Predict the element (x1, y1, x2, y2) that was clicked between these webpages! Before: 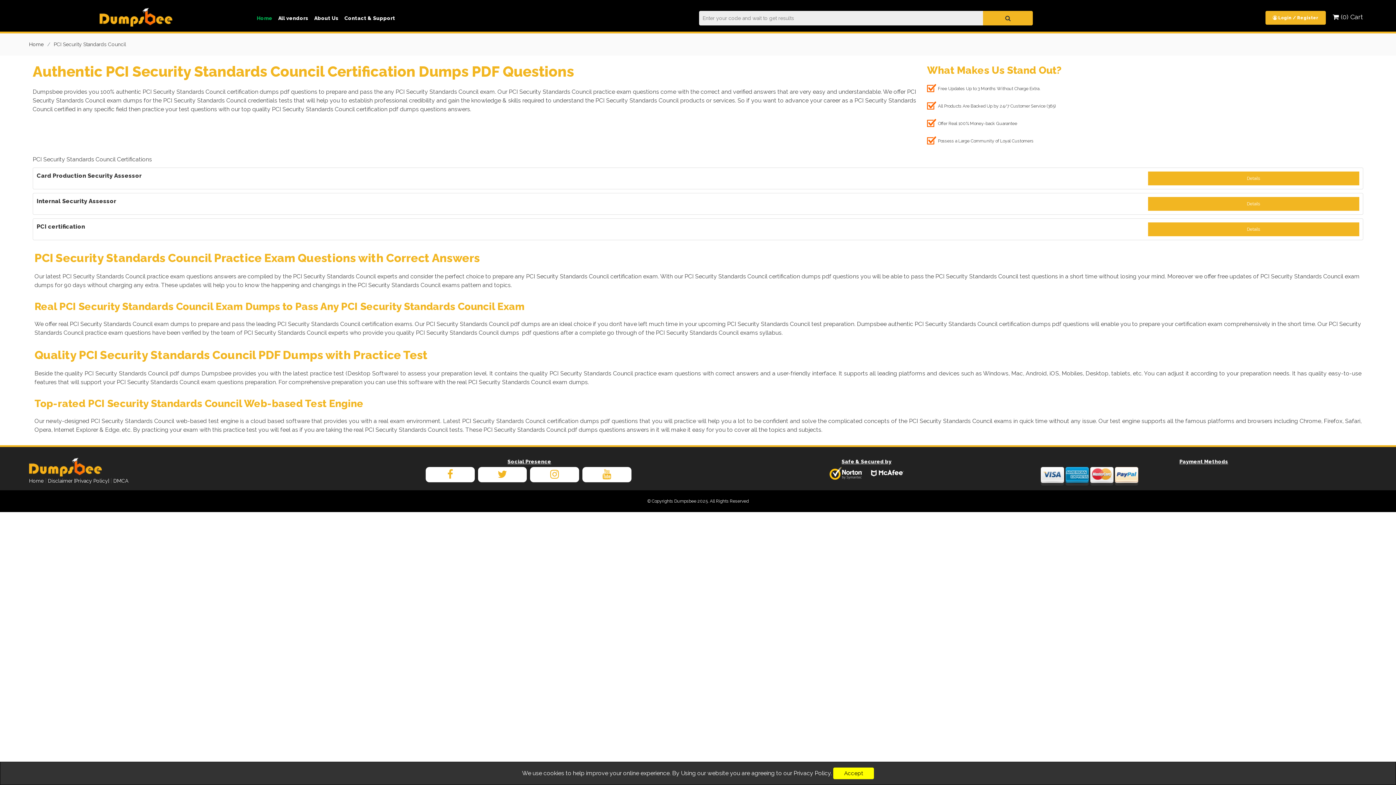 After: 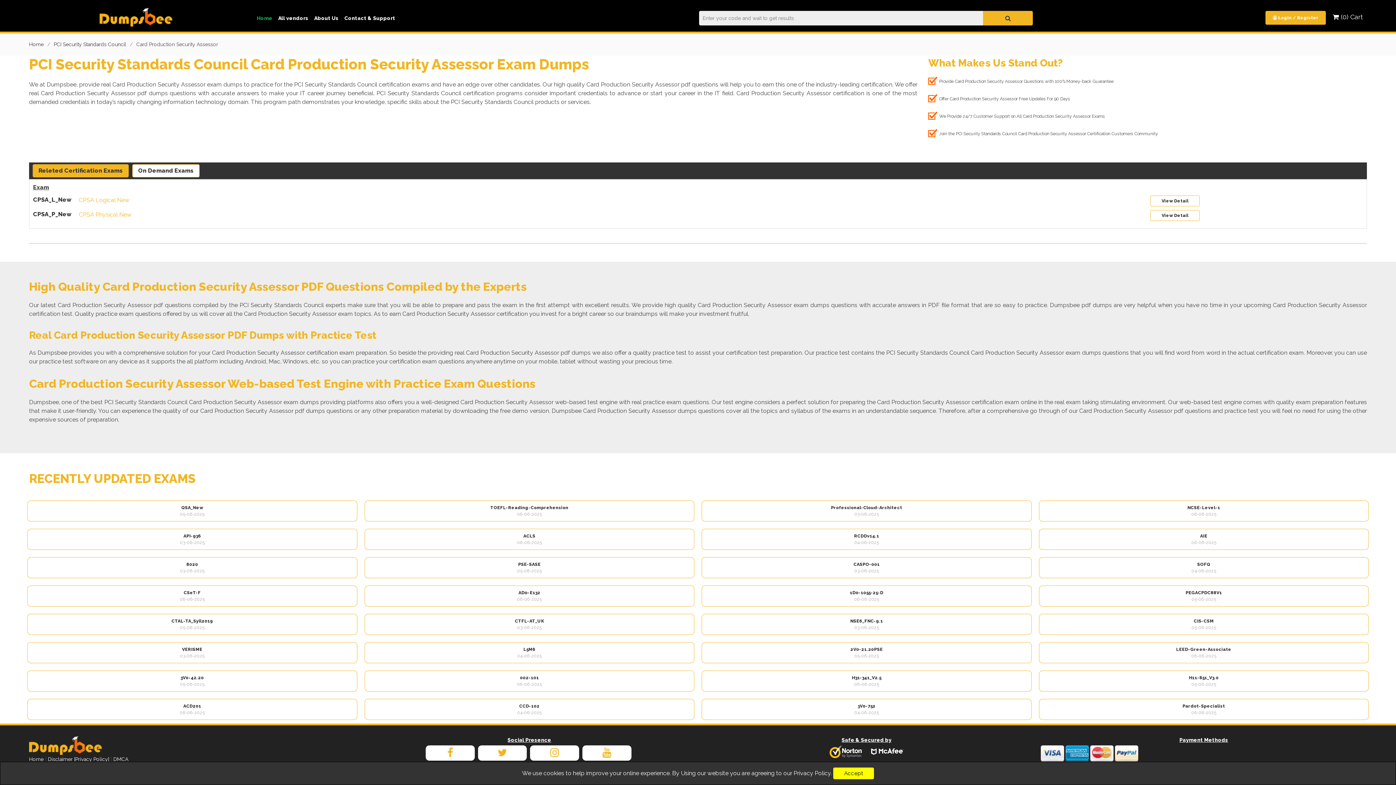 Action: bbox: (36, 172, 141, 179) label: Card Production Security Assessor